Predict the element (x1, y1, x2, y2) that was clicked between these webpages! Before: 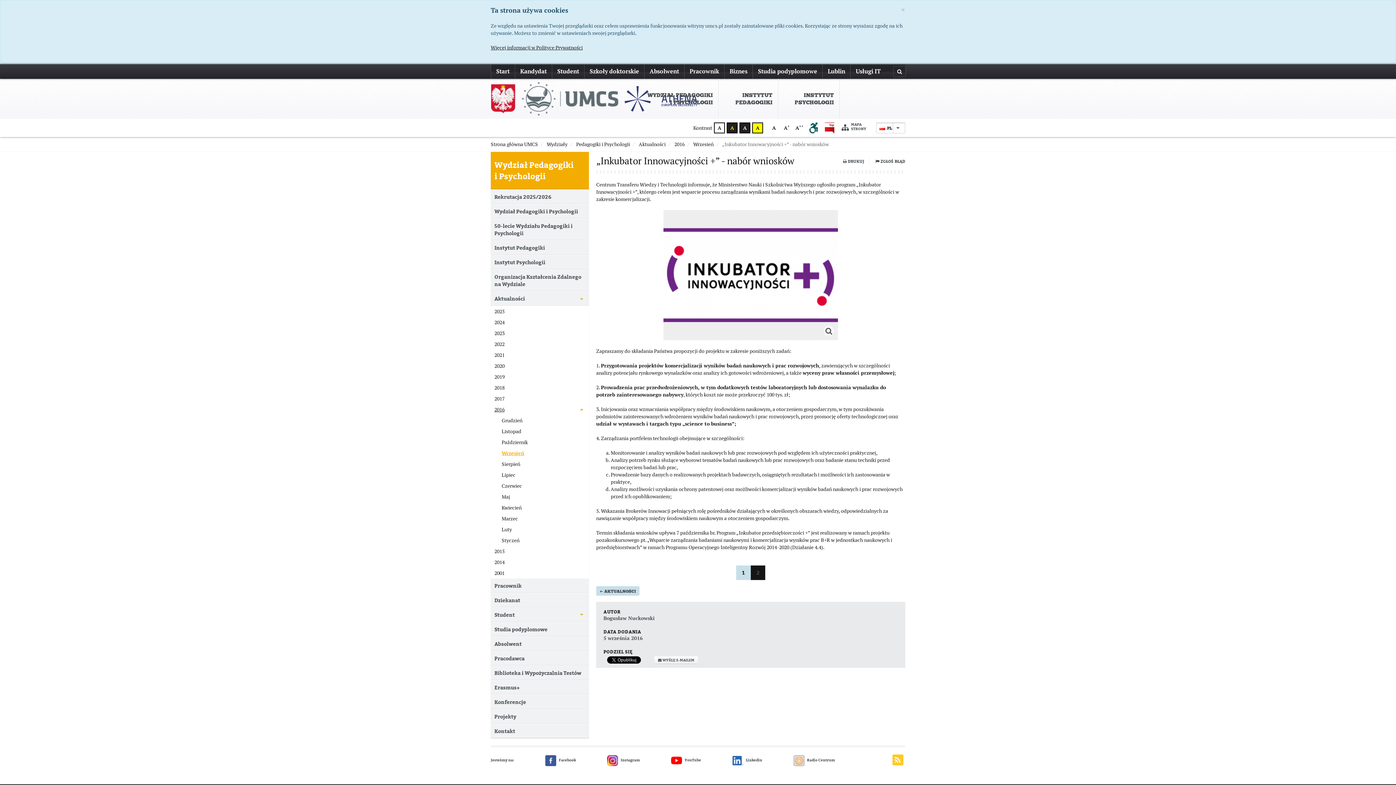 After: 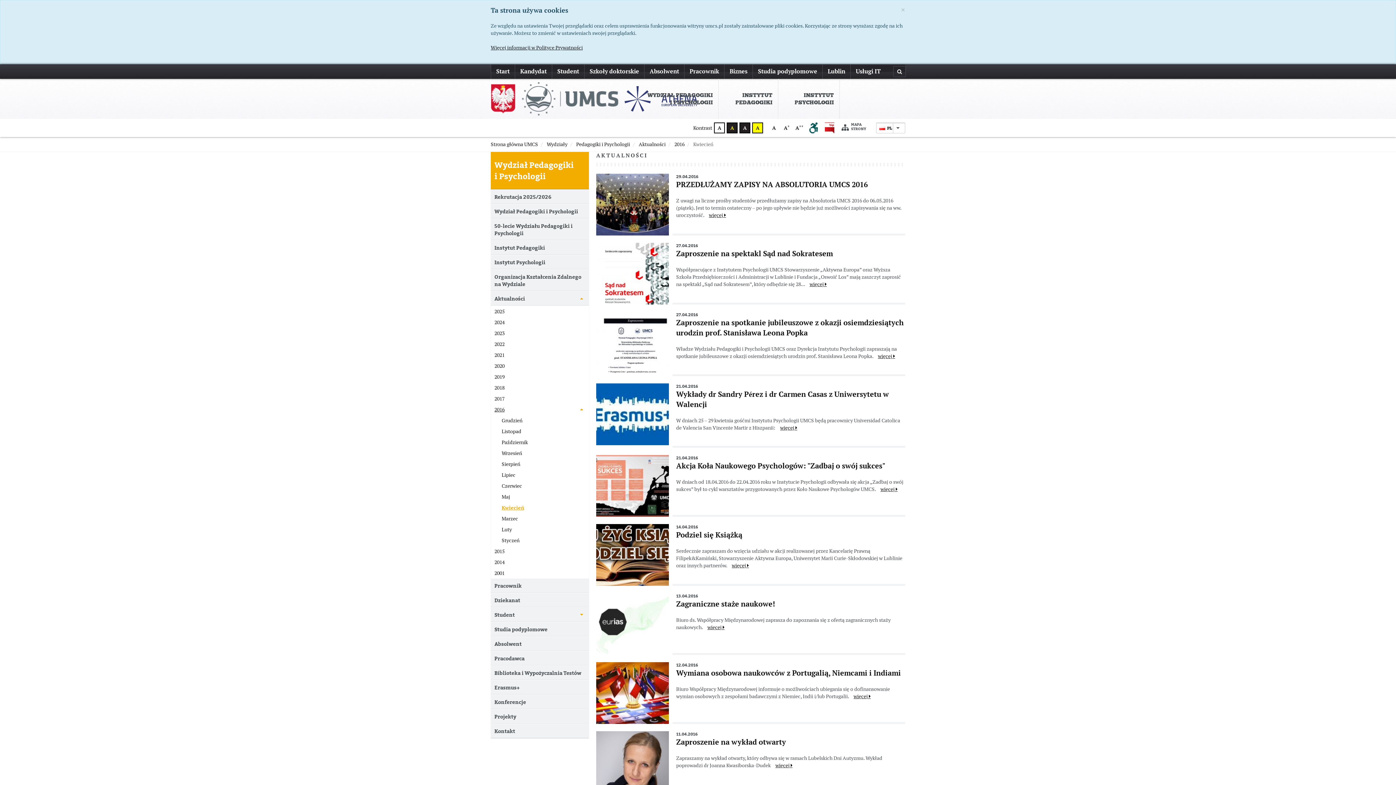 Action: label: Kwiecień bbox: (490, 502, 589, 513)